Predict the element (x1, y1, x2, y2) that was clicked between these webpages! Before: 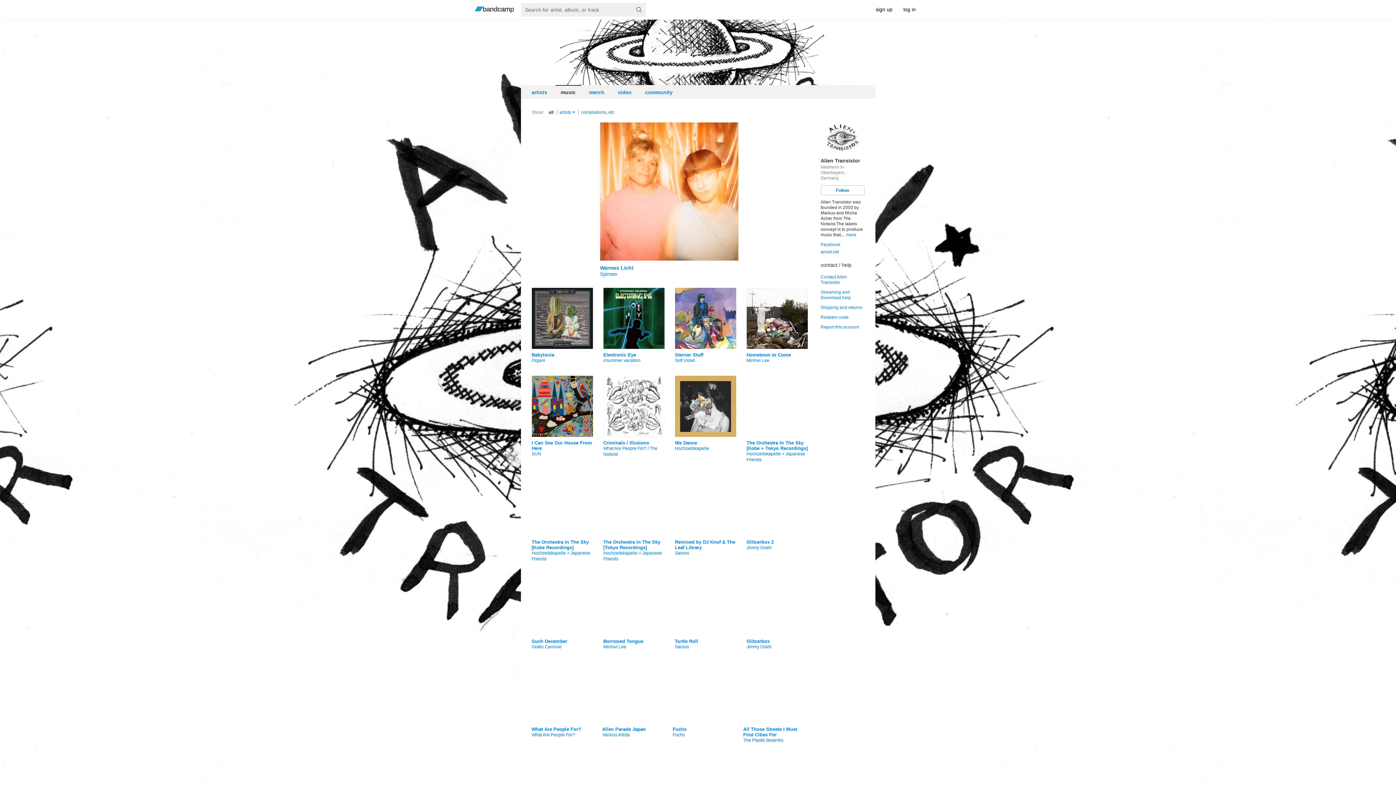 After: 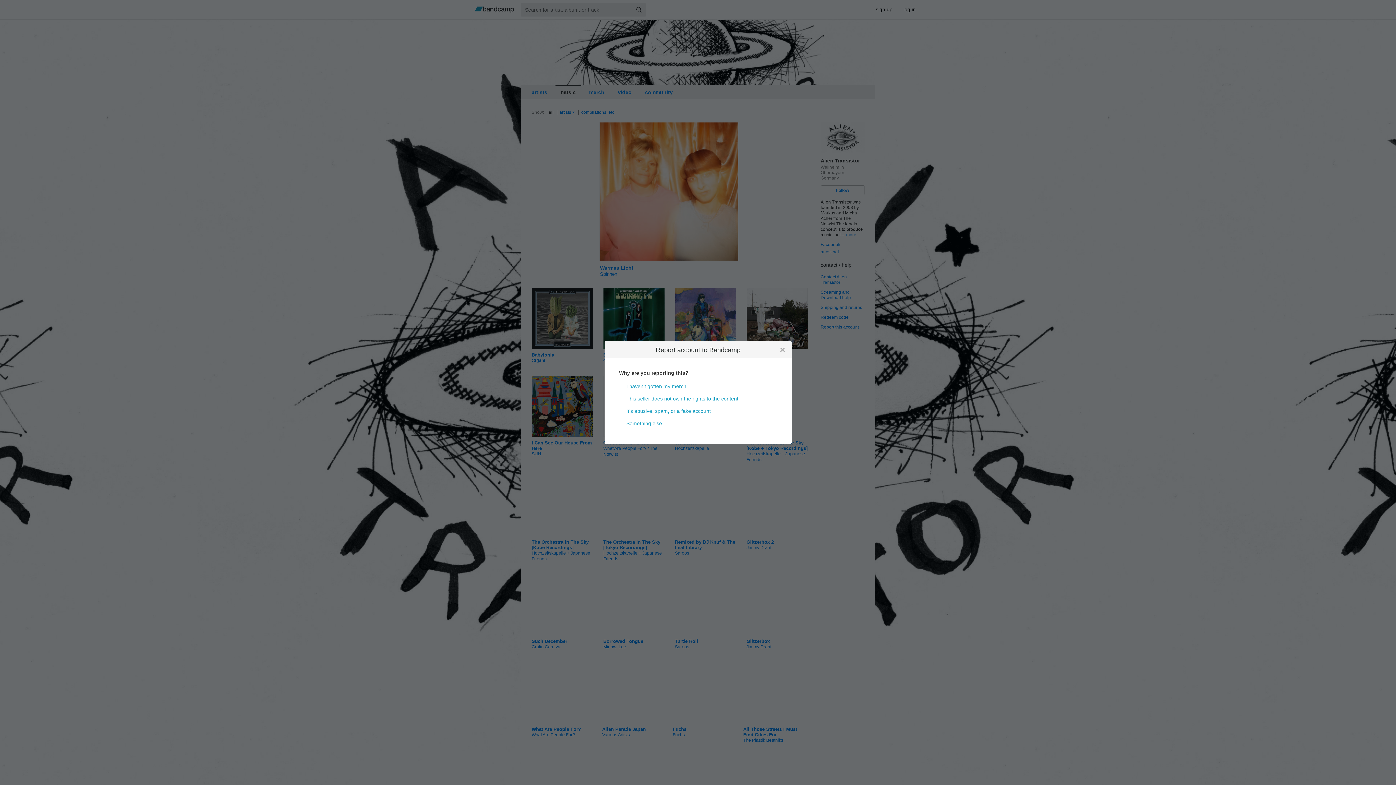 Action: bbox: (820, 324, 859, 329) label: Report this account